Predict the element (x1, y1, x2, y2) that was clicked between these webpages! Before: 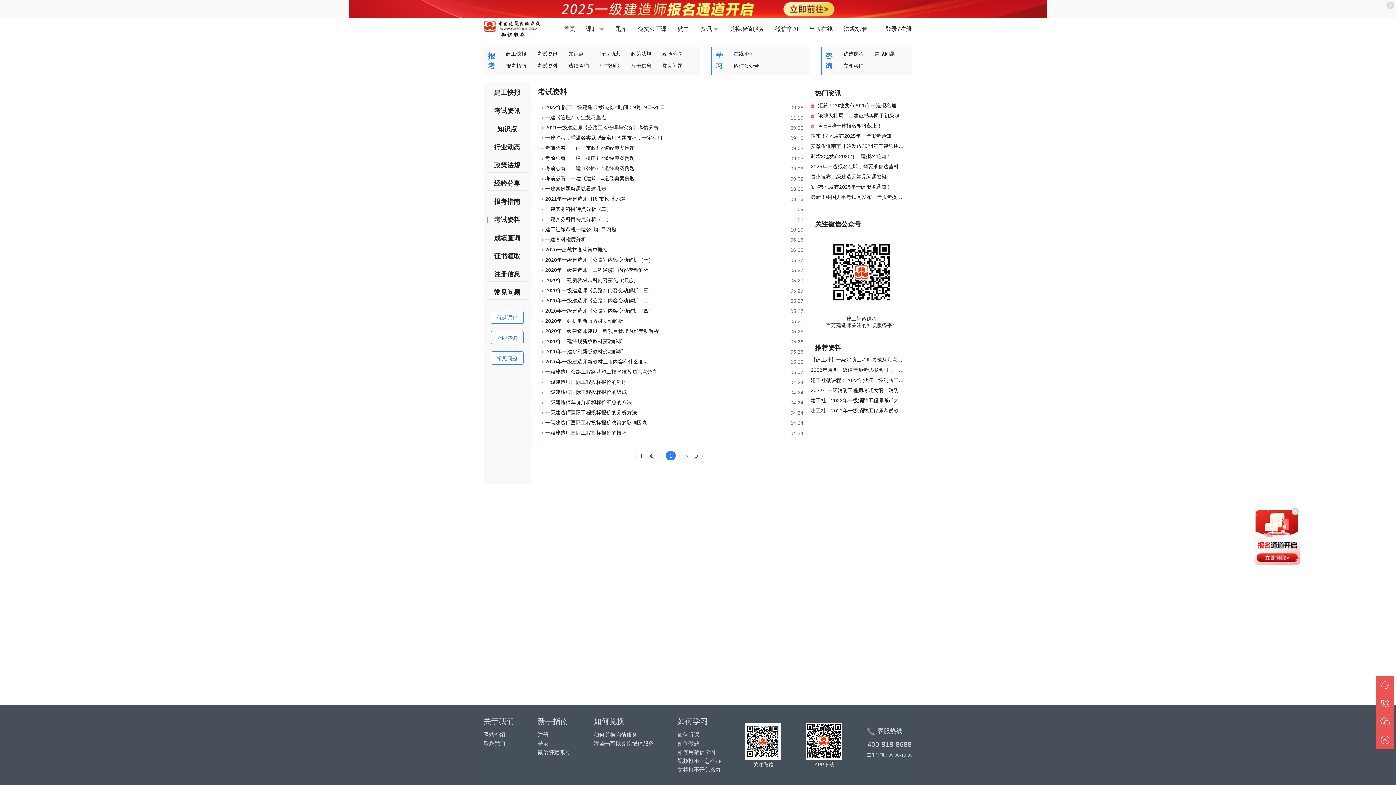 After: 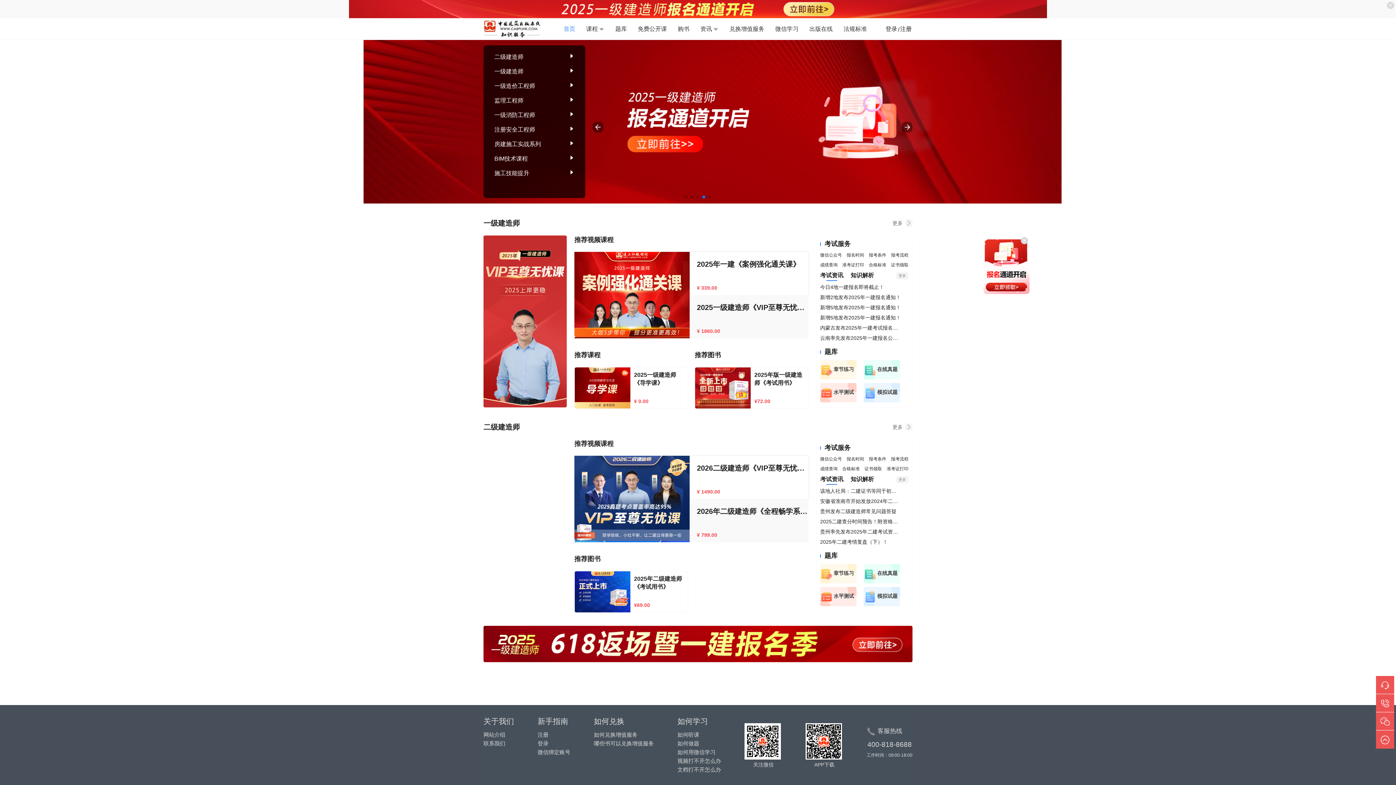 Action: label: 首页 bbox: (563, 7, 575, 13)